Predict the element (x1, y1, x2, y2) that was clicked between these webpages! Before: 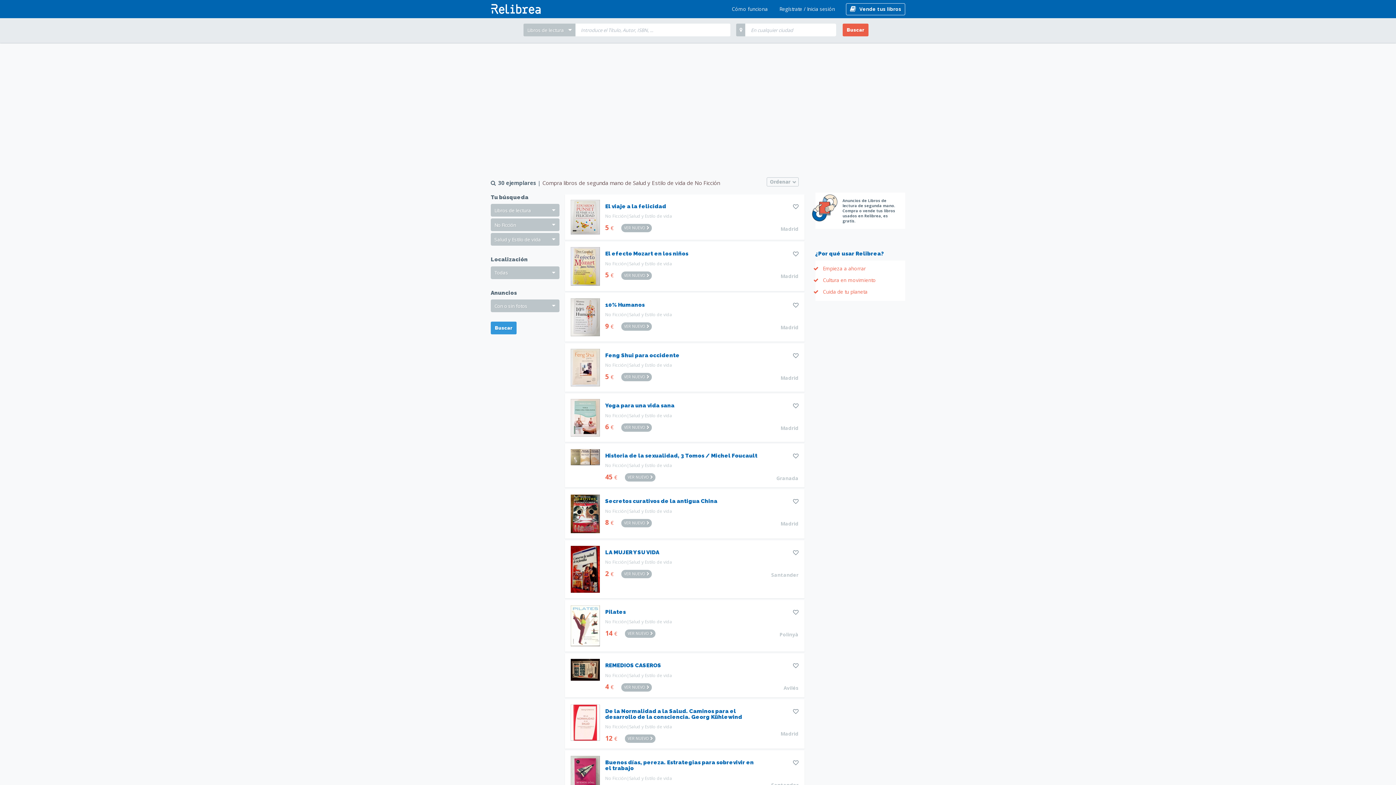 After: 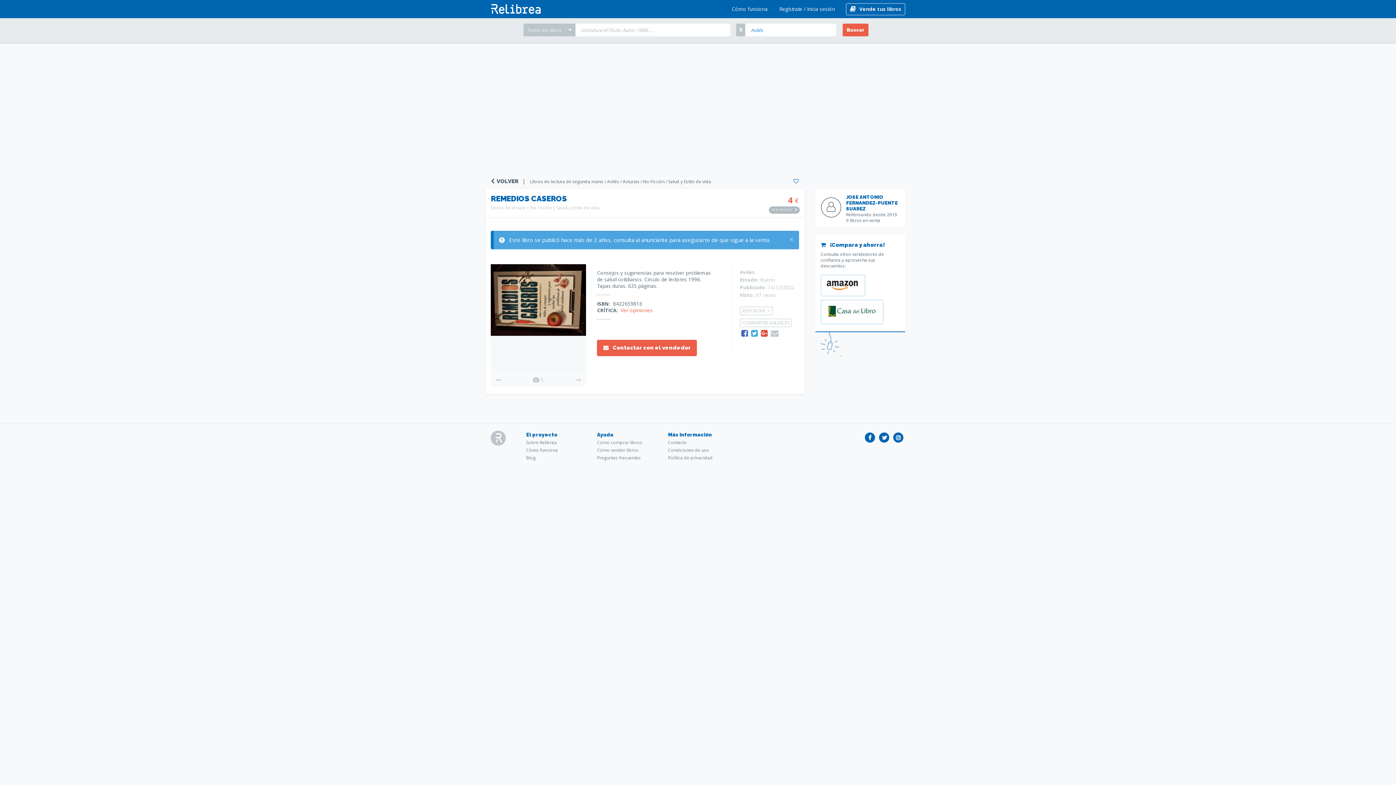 Action: label: REMEDIOS CASEROS

No Ficción|Salud y Estilo de vida bbox: (605, 659, 758, 682)